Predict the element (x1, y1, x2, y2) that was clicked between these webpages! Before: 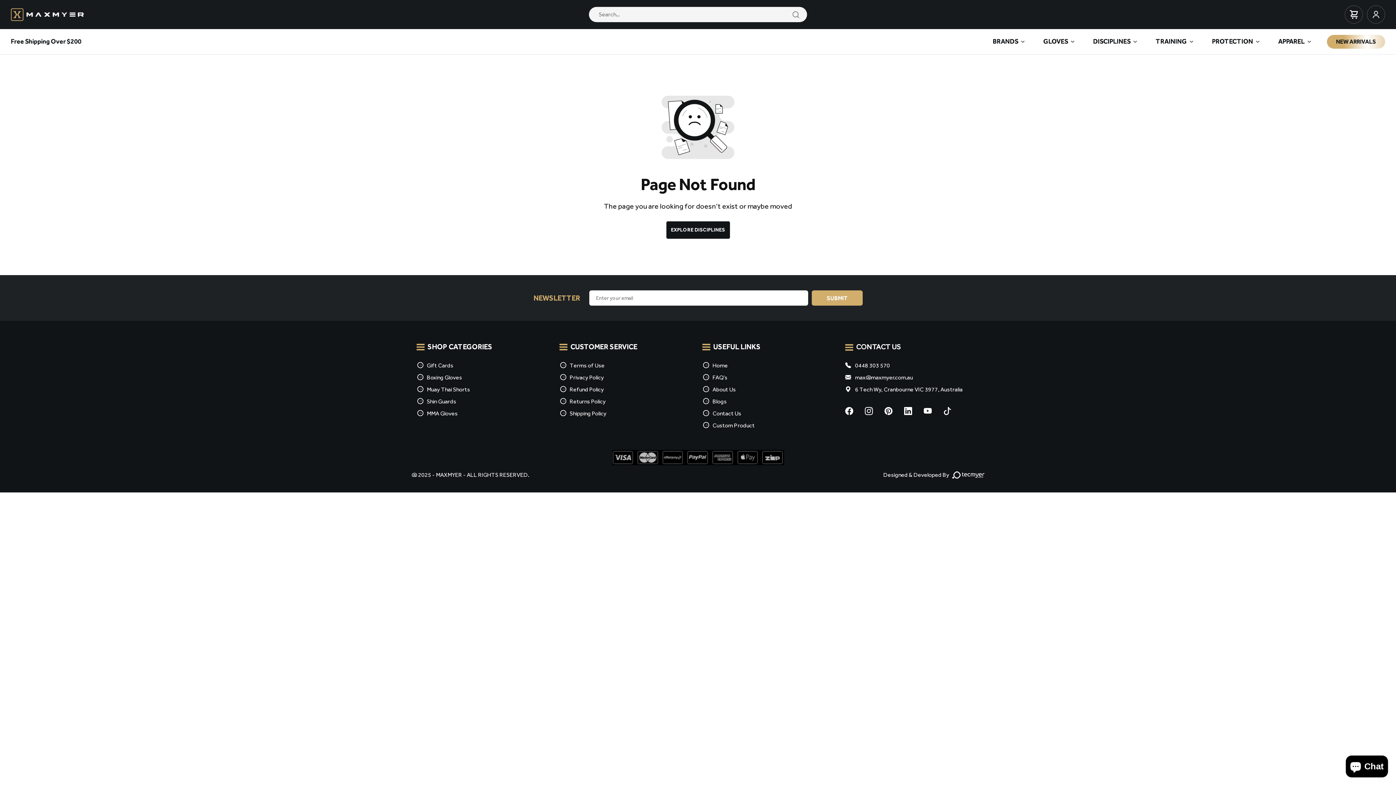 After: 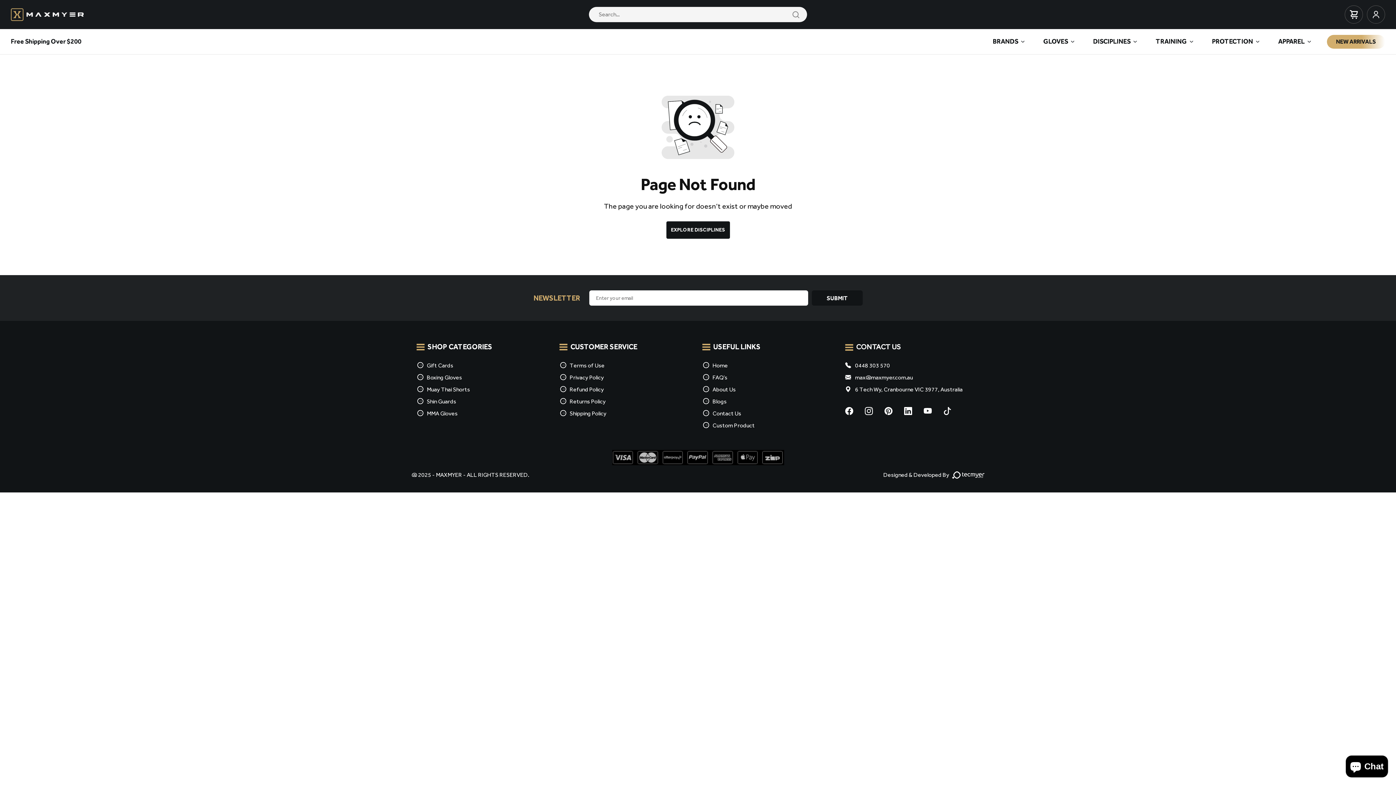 Action: bbox: (812, 290, 862, 305) label: SUBMIT